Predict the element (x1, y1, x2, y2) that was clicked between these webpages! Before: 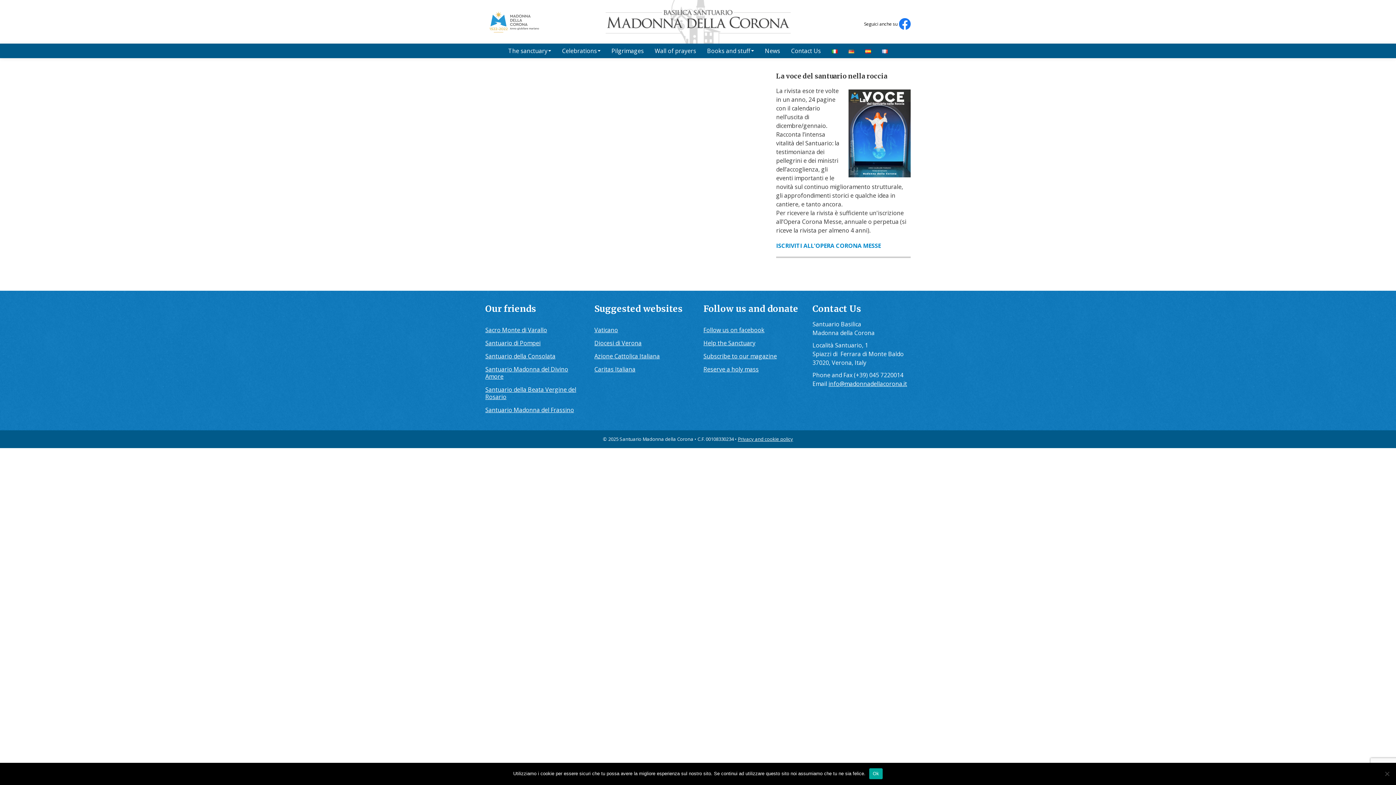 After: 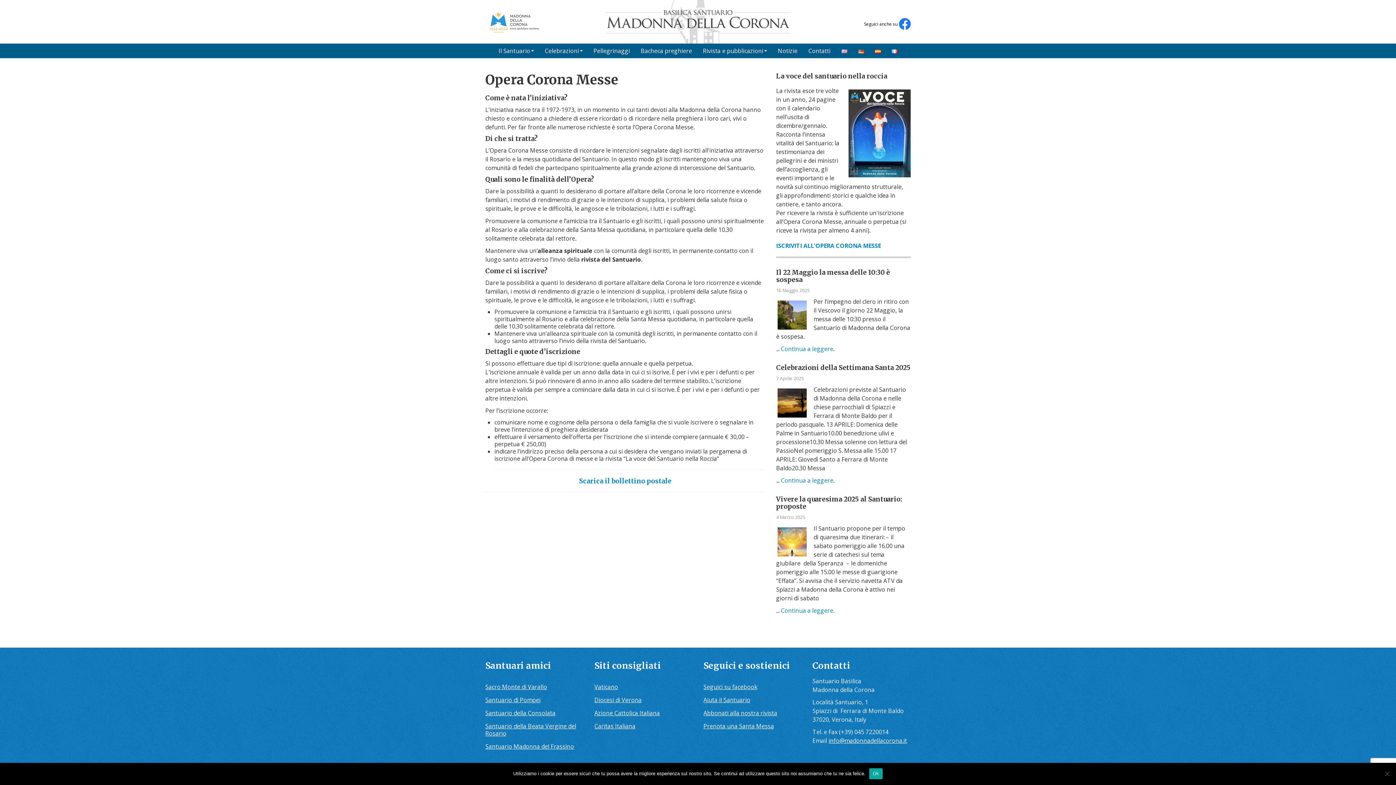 Action: label: Reserve a holy mass bbox: (698, 364, 805, 374)